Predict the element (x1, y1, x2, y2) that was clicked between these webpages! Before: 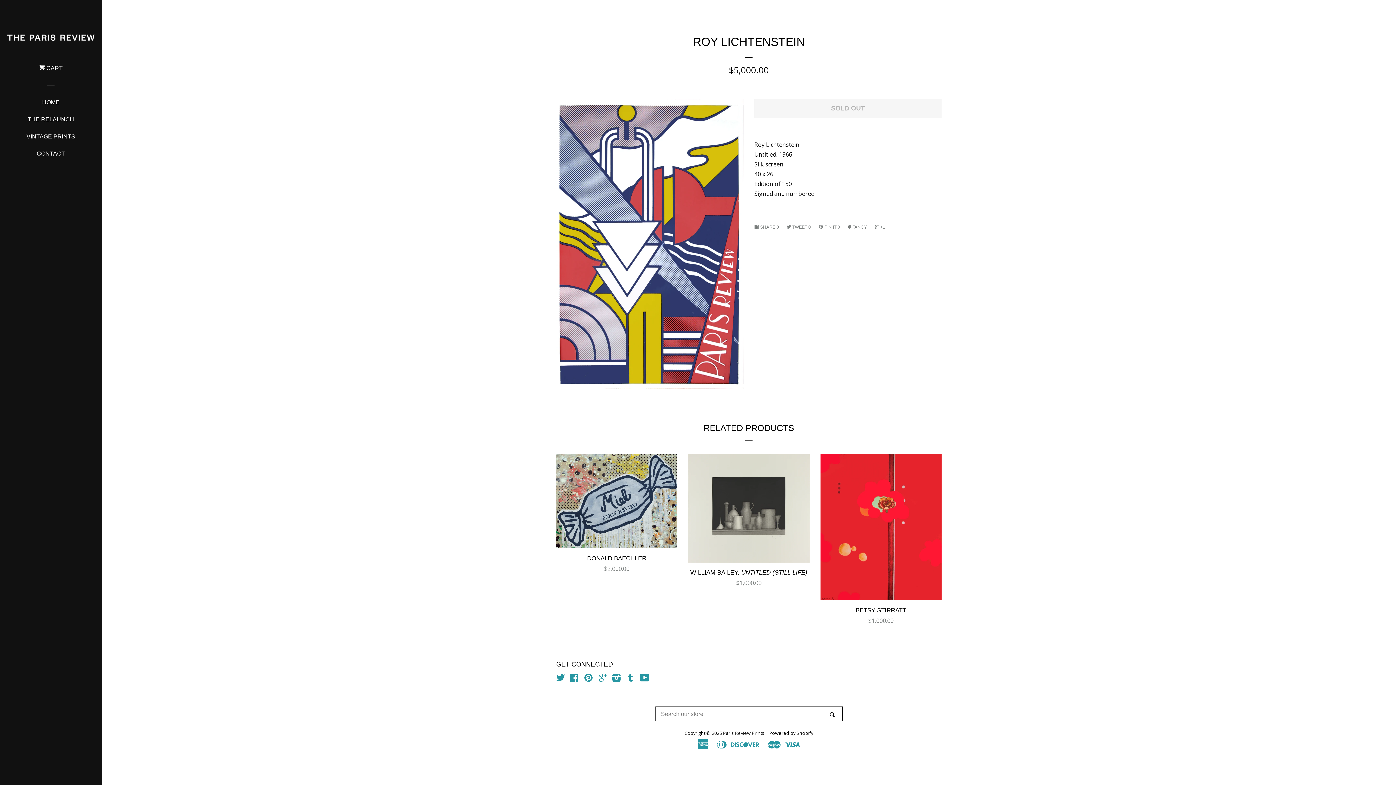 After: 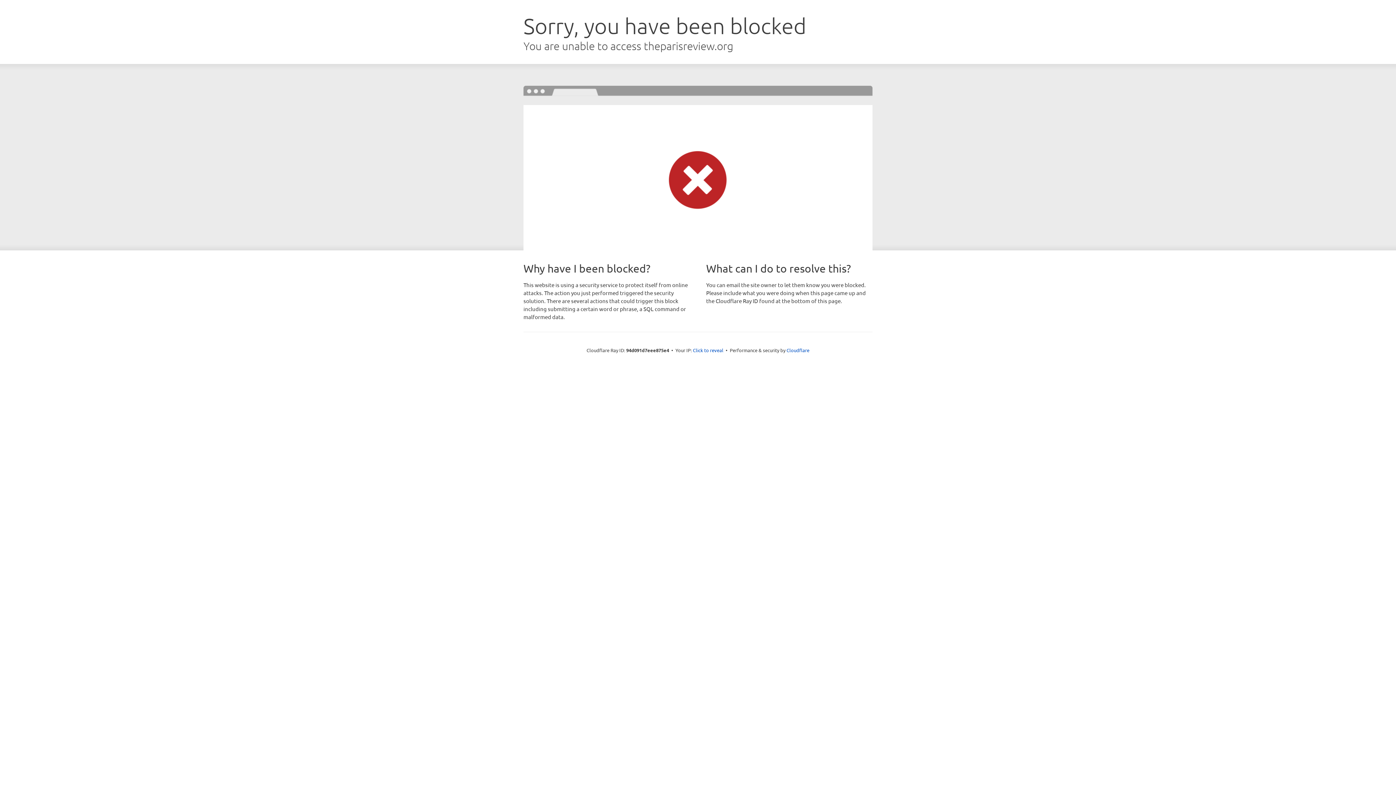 Action: bbox: (7, 34, 94, 40)